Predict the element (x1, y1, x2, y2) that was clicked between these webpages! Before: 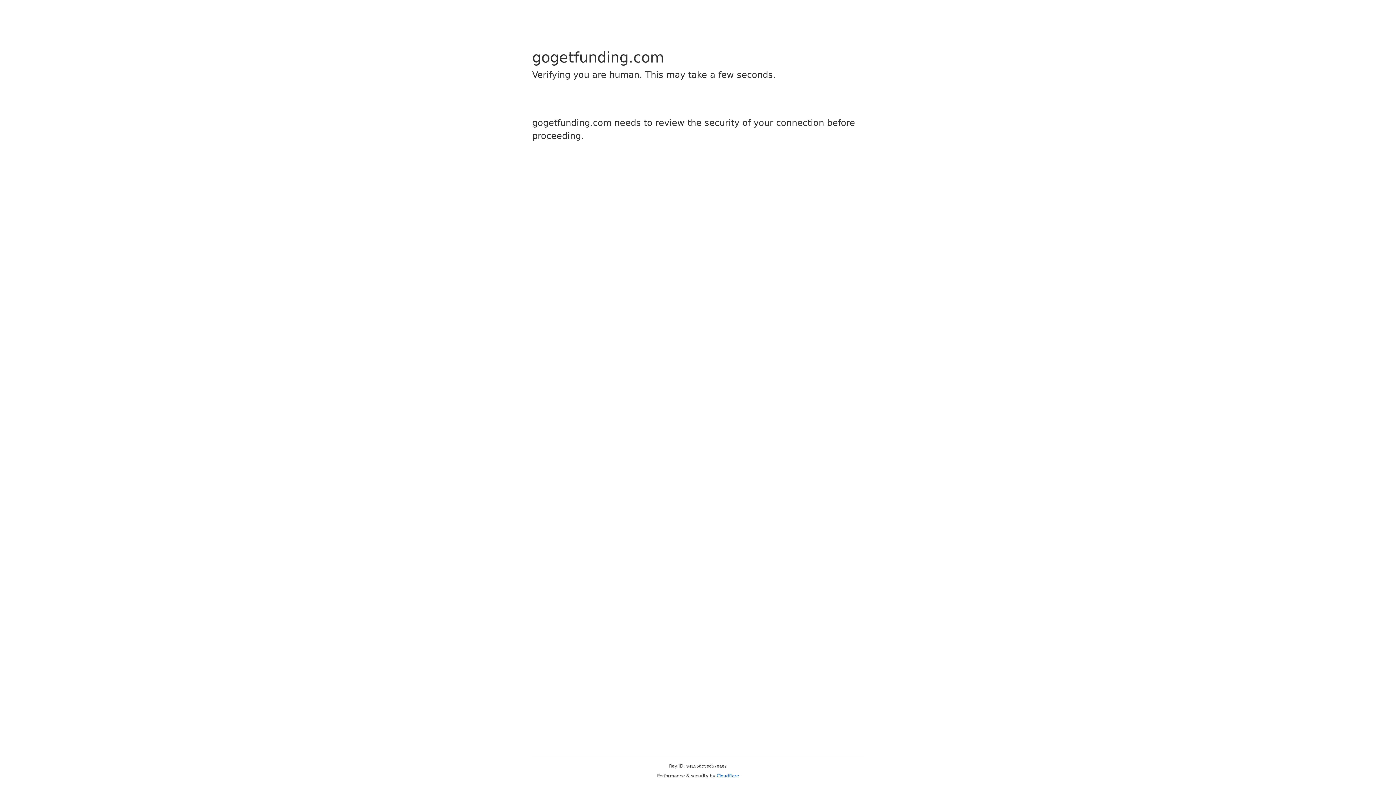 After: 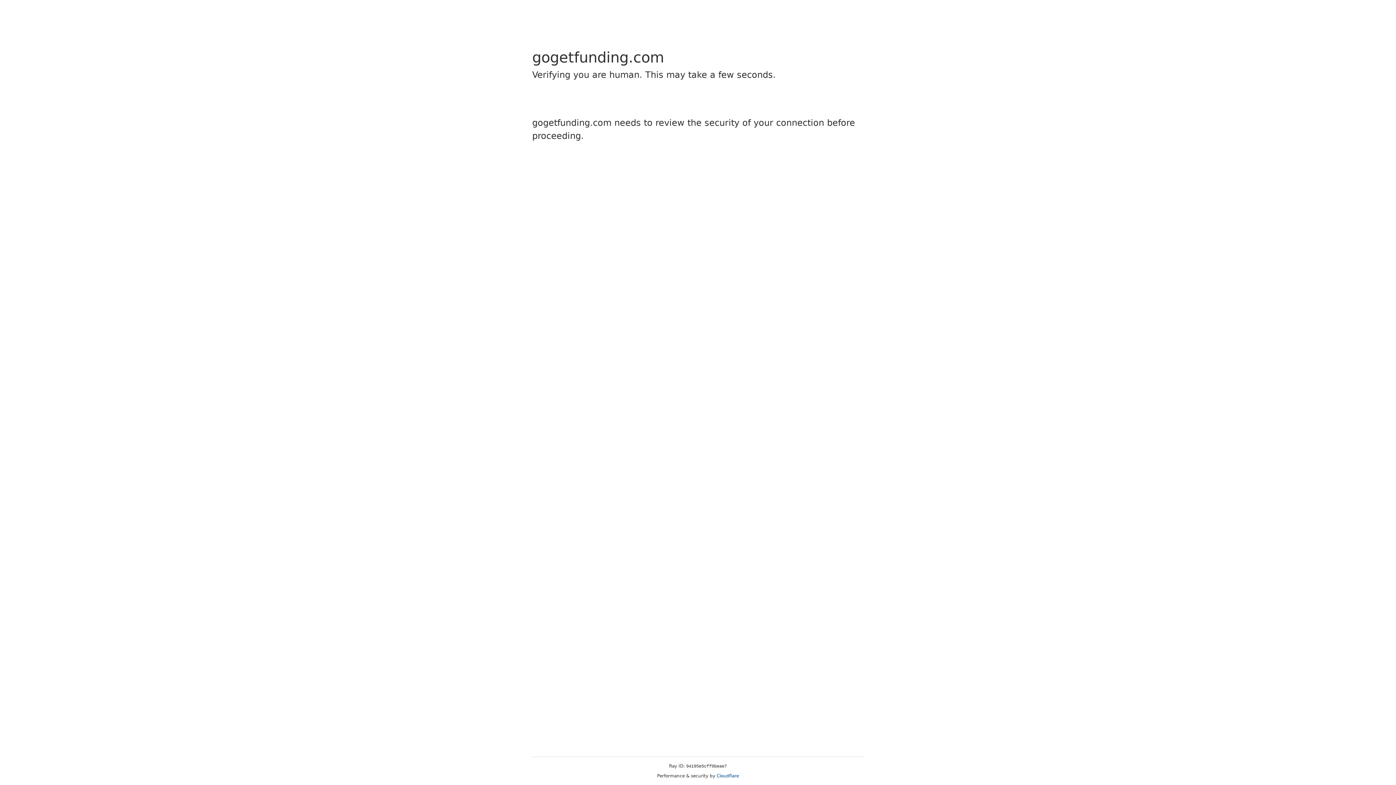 Action: label: Cloudflare bbox: (716, 773, 739, 778)